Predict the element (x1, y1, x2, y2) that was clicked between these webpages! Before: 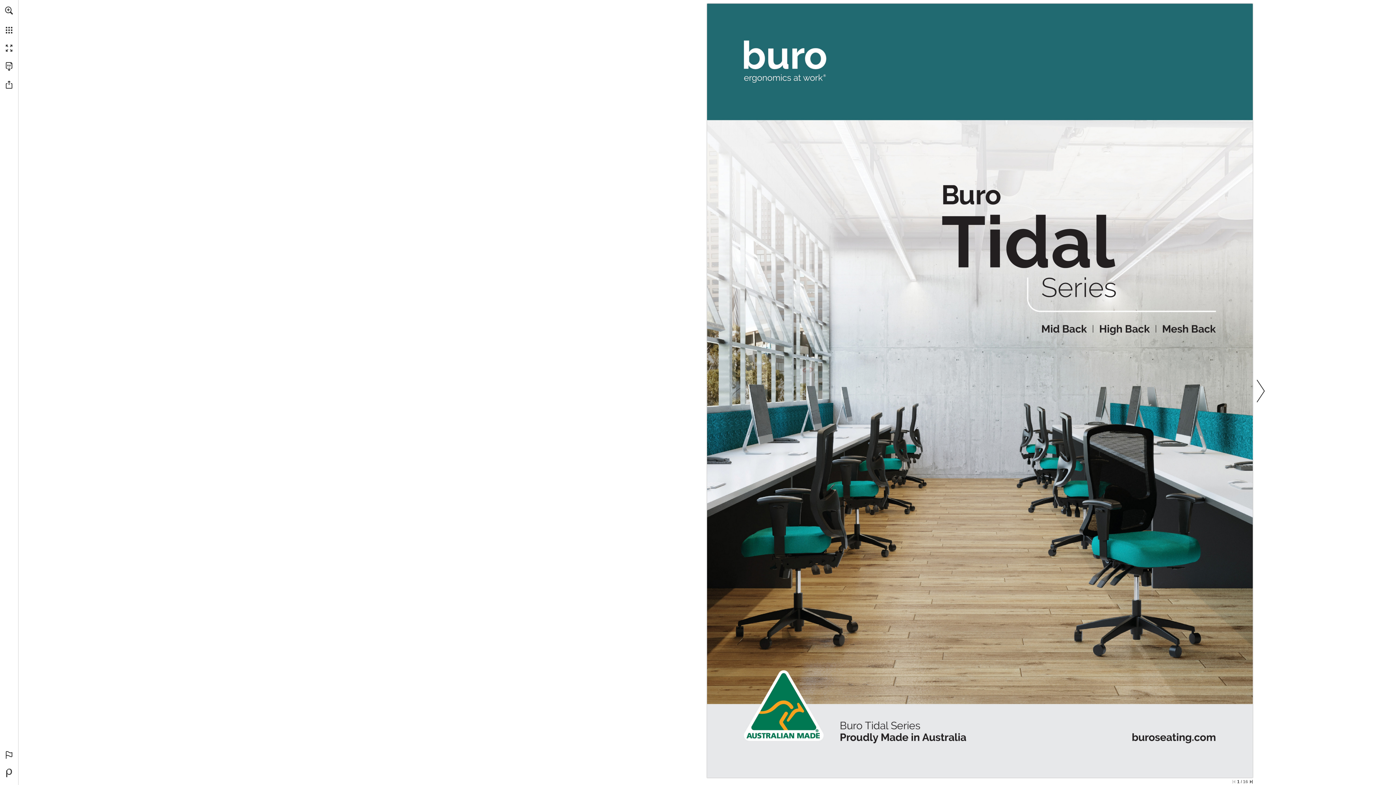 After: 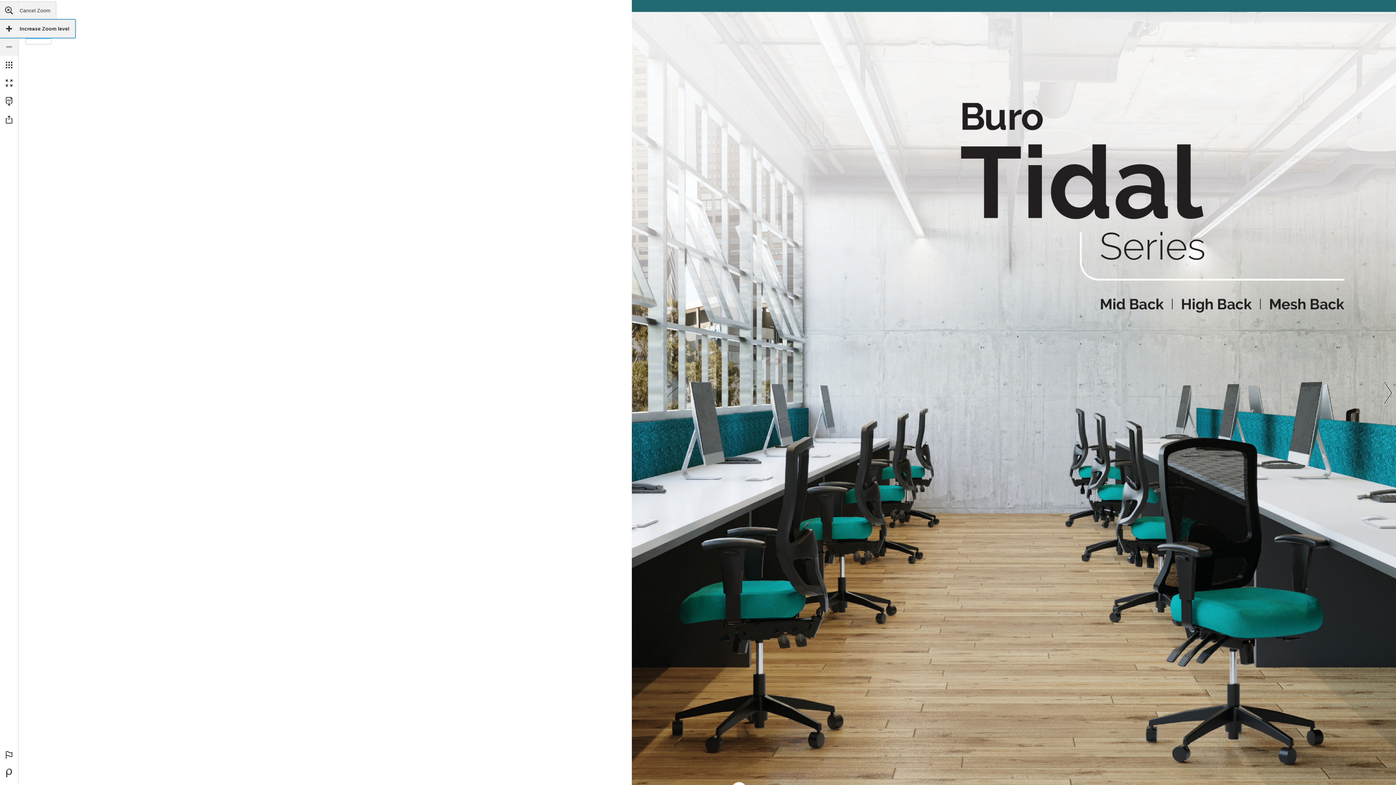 Action: label: Zoom in activates zoom function bbox: (0, 1, 18, 19)